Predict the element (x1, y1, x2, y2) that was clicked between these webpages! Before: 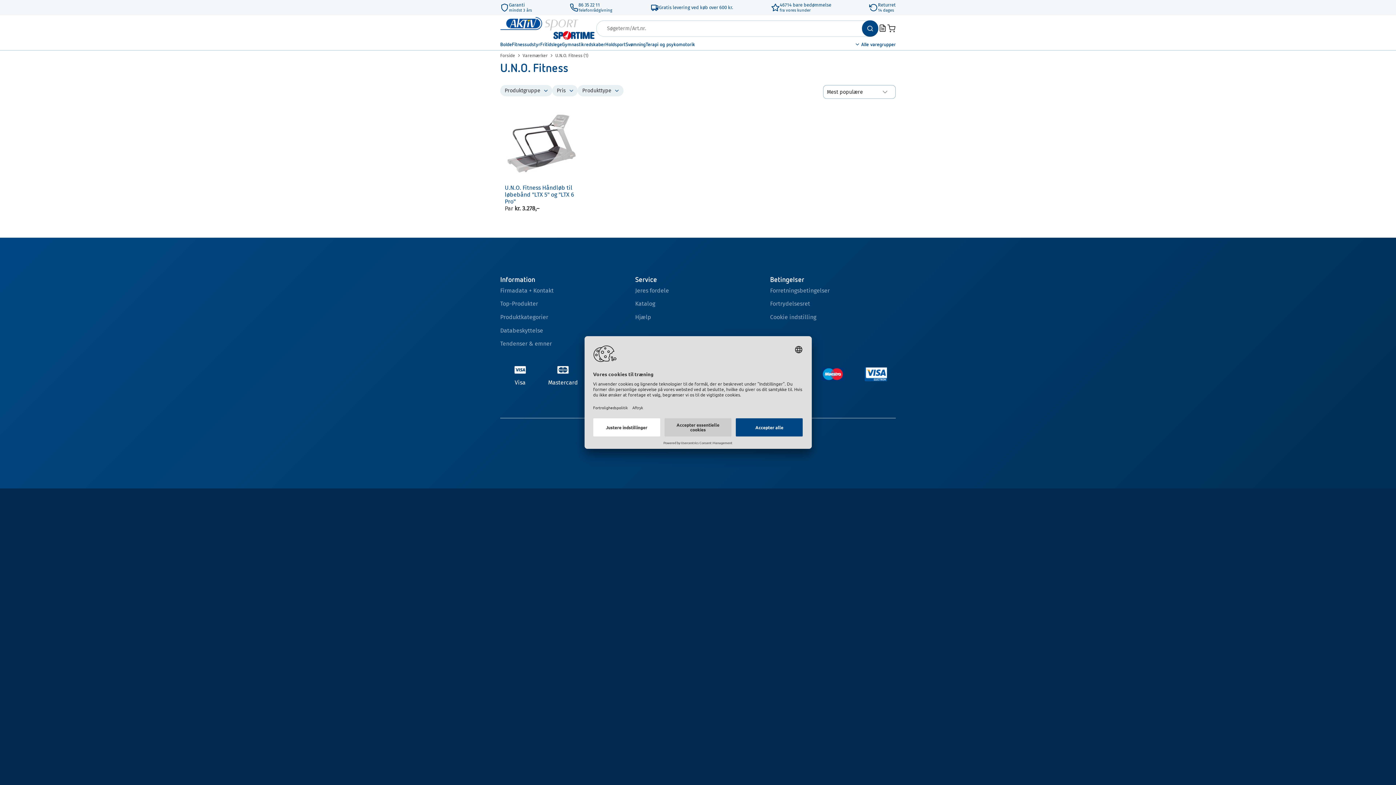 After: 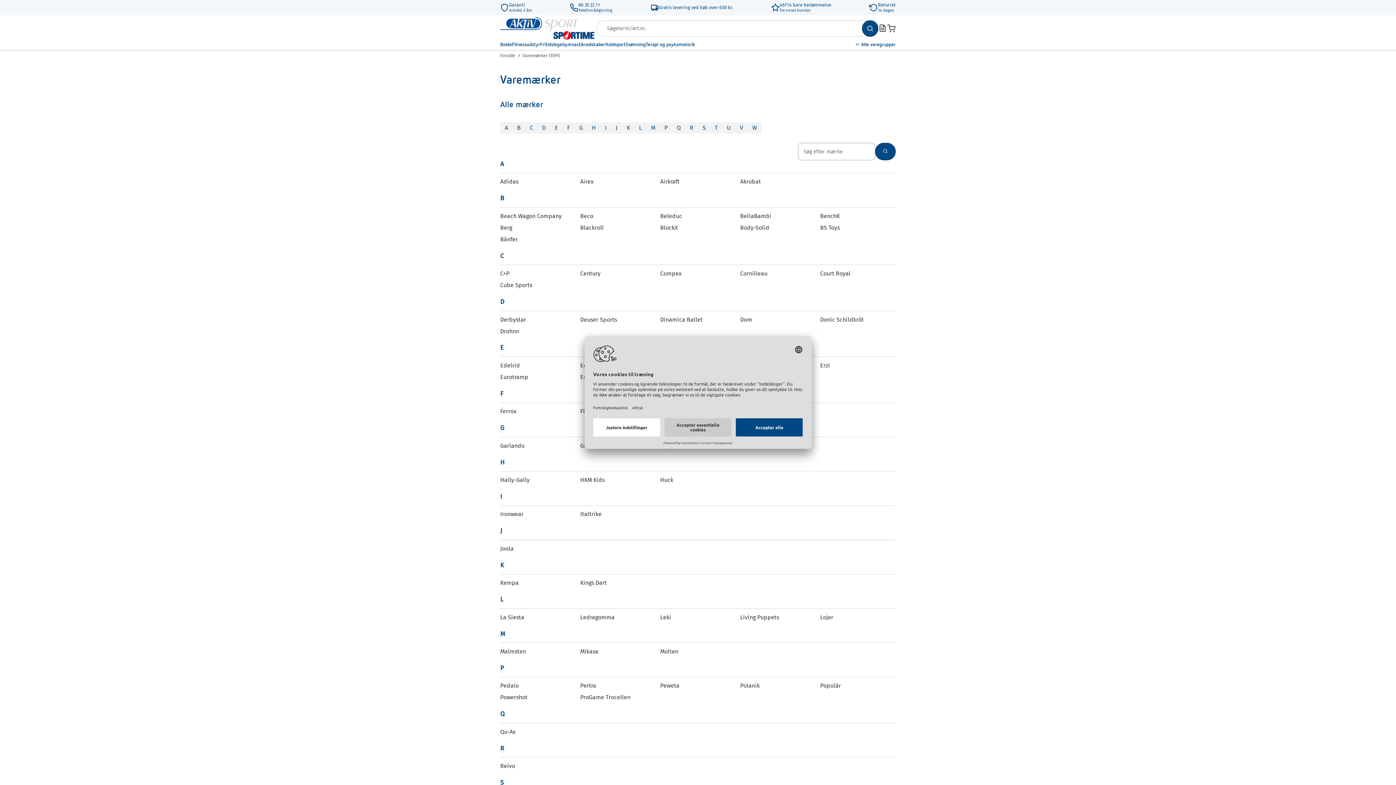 Action: bbox: (522, 52, 549, 59) label: Varemærker